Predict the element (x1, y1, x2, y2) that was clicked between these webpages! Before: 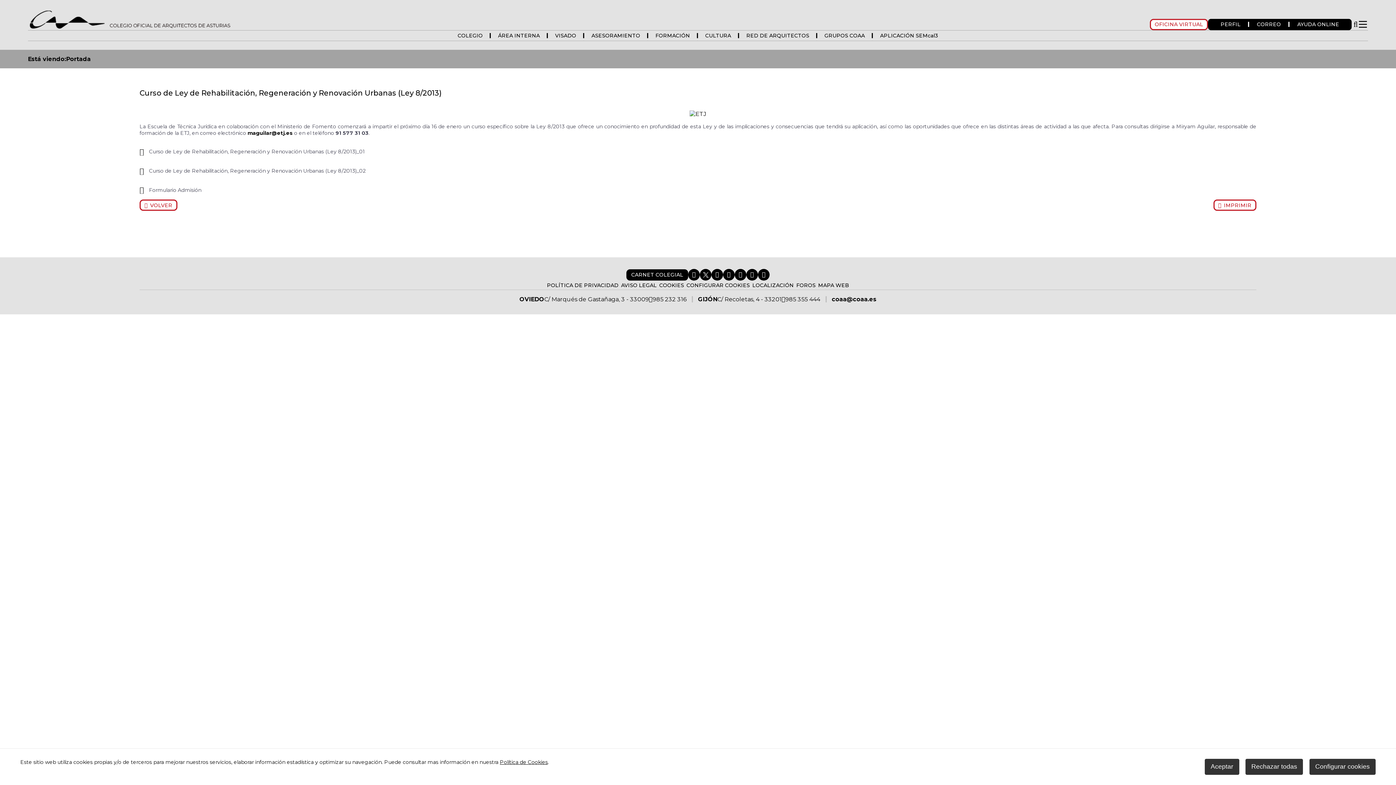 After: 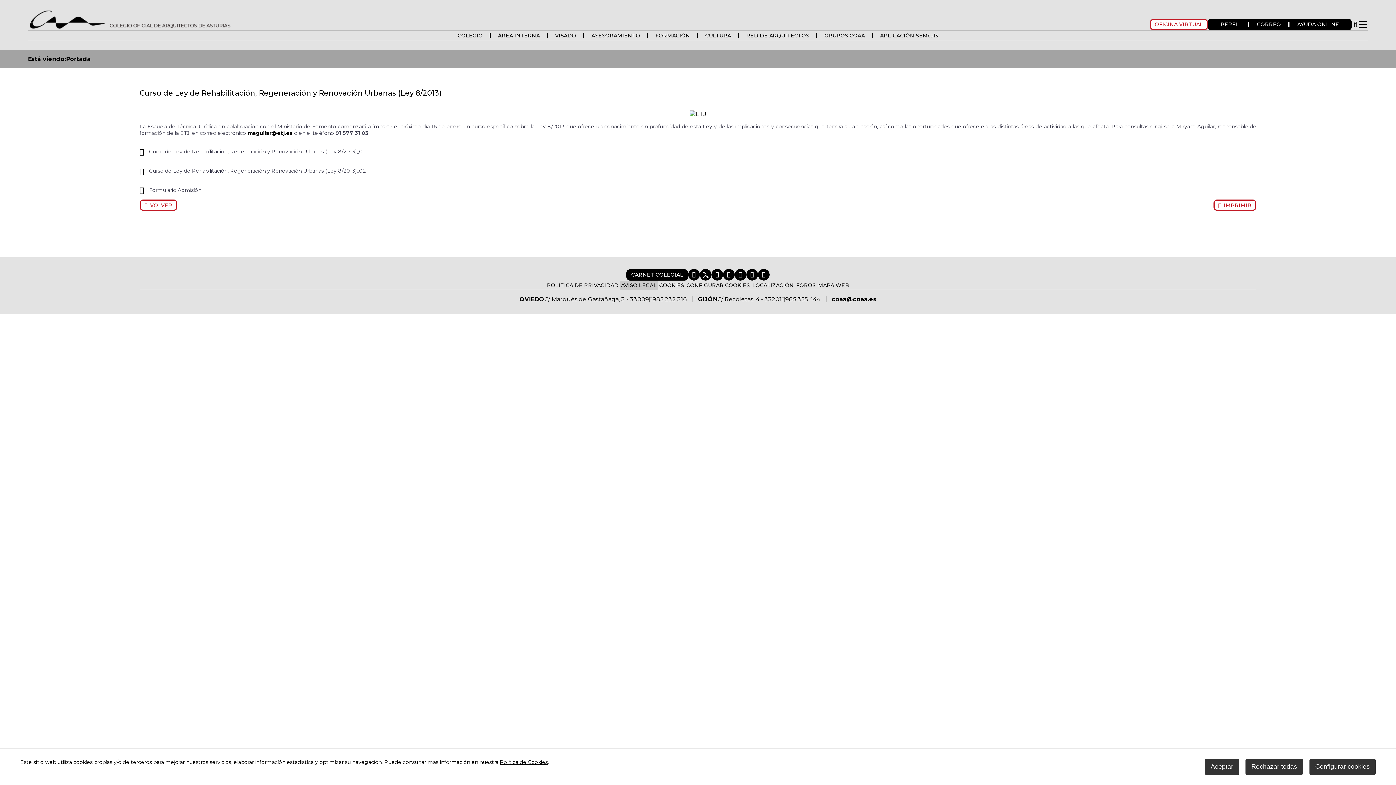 Action: label: AVISO LEGAL bbox: (620, 280, 658, 289)